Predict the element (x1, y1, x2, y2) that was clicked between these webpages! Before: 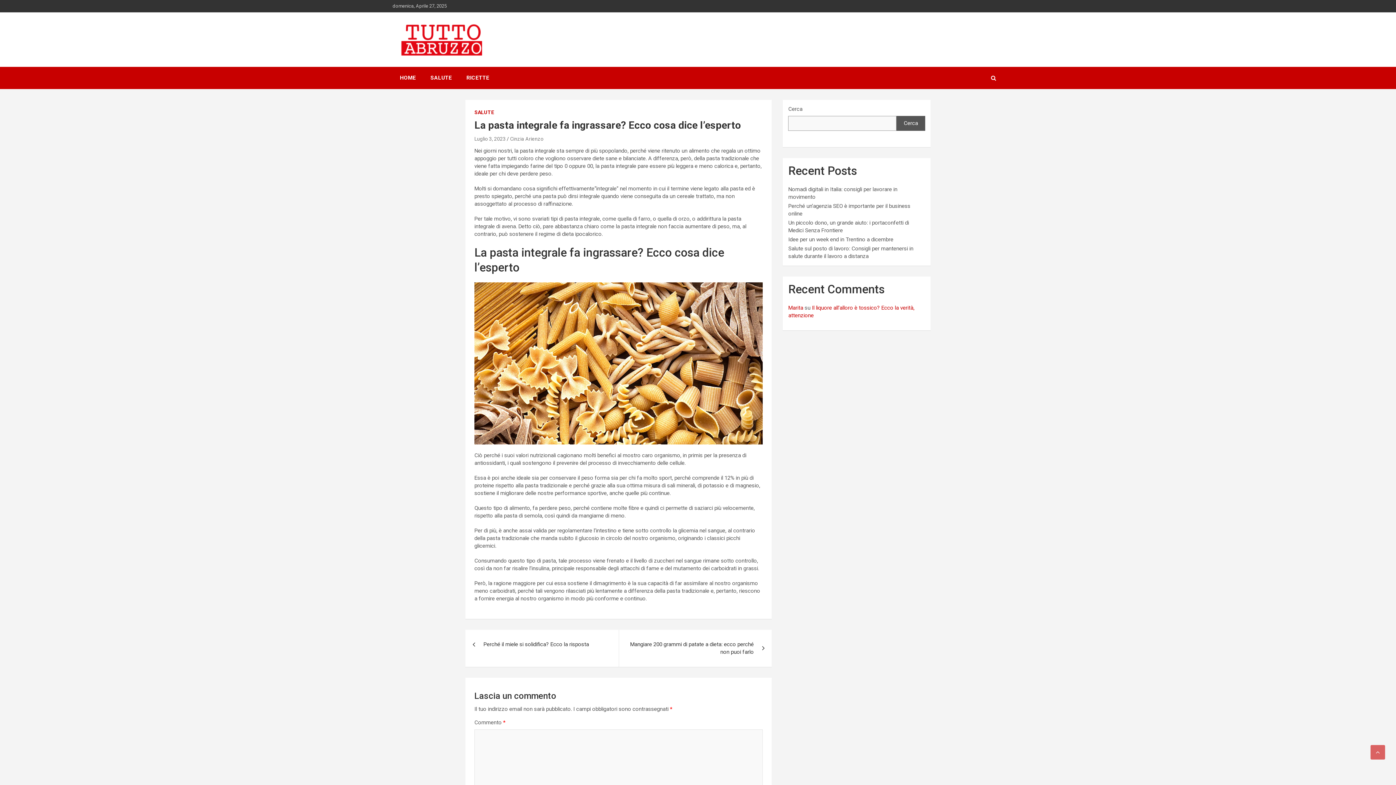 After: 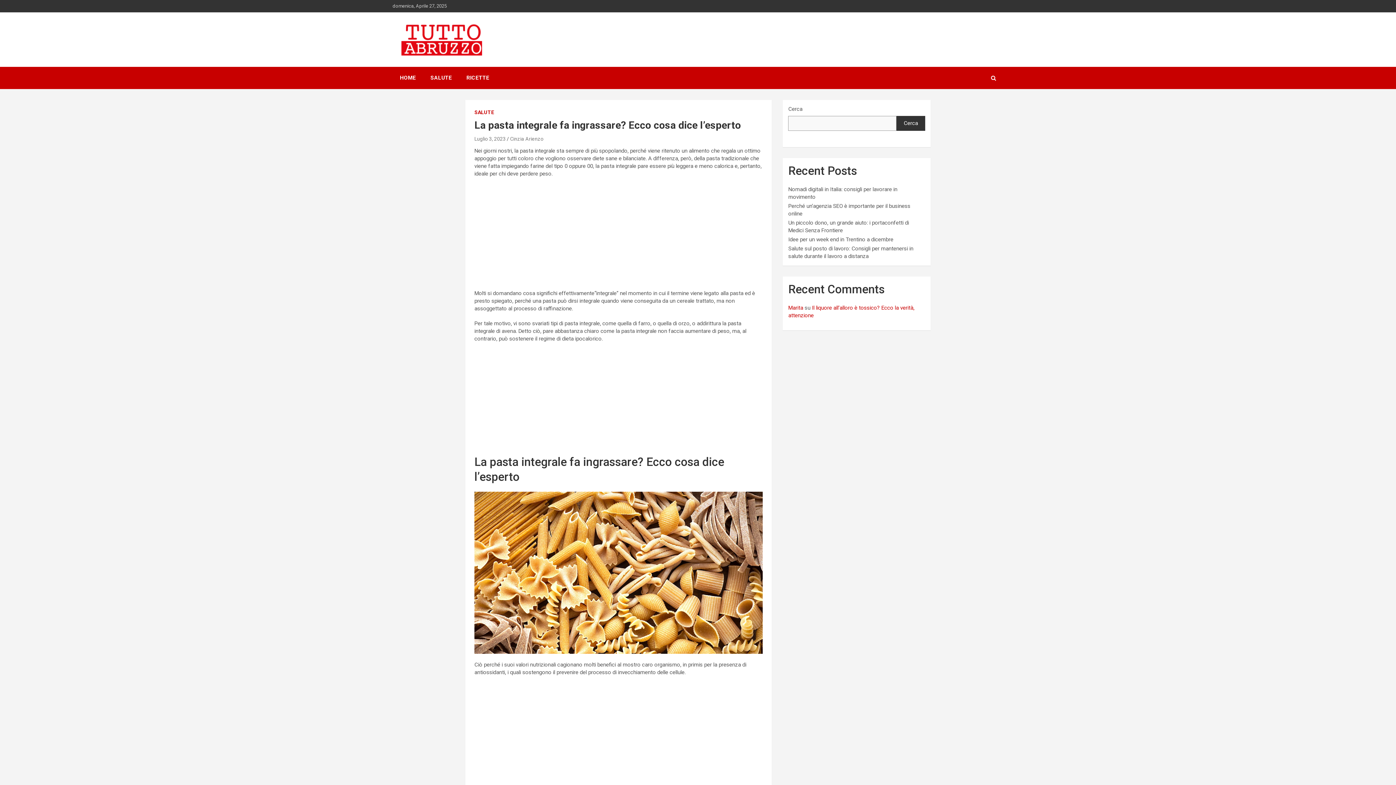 Action: label: Cerca bbox: (896, 116, 925, 130)